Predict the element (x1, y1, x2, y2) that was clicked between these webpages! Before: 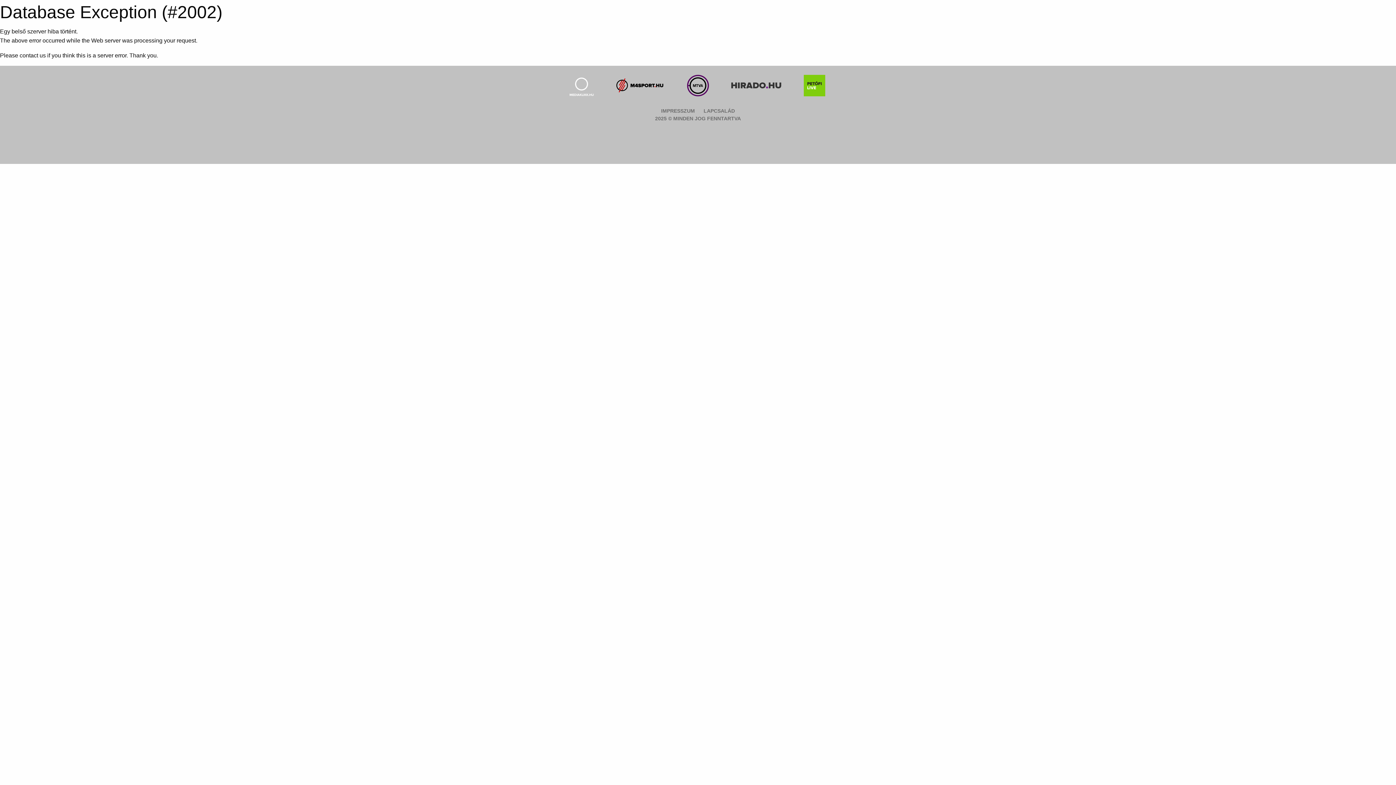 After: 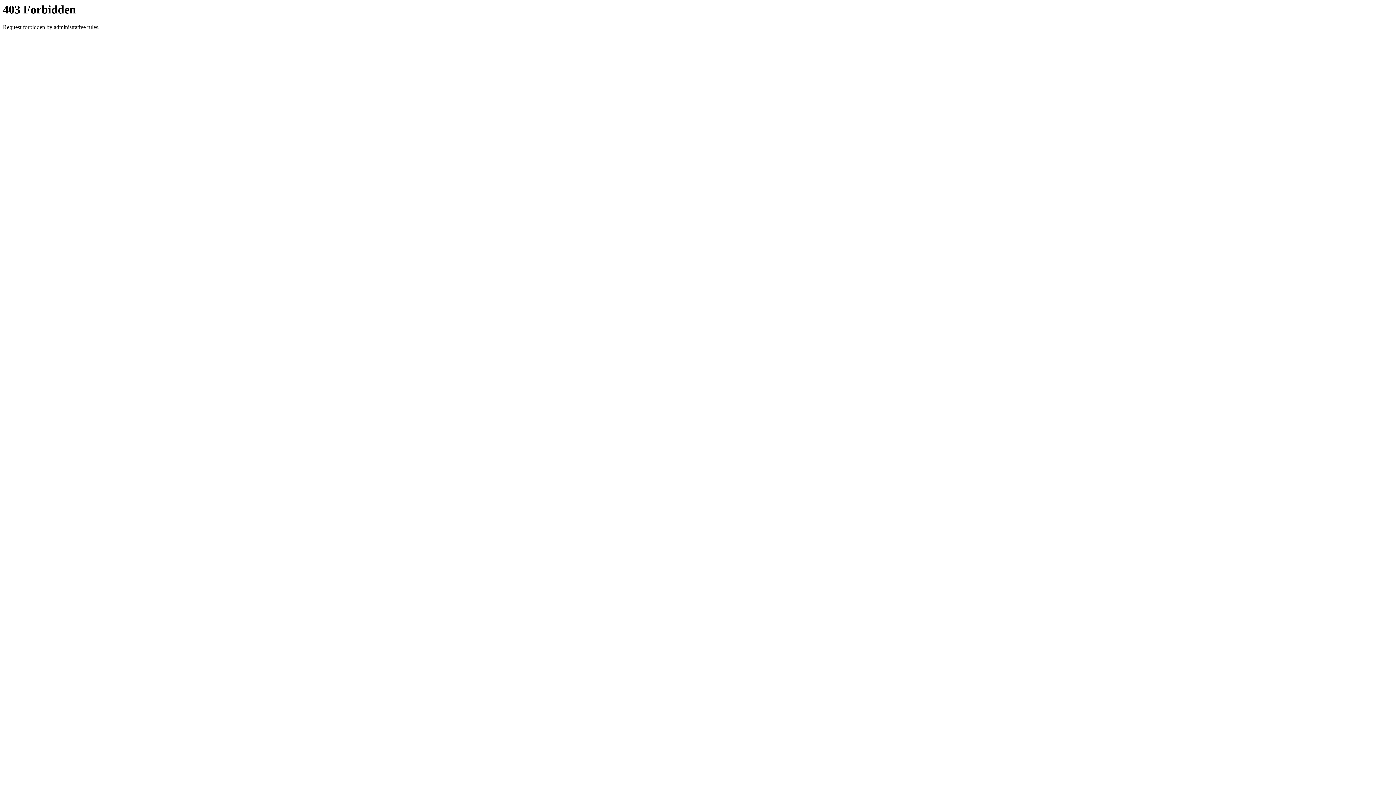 Action: bbox: (669, 74, 727, 96)